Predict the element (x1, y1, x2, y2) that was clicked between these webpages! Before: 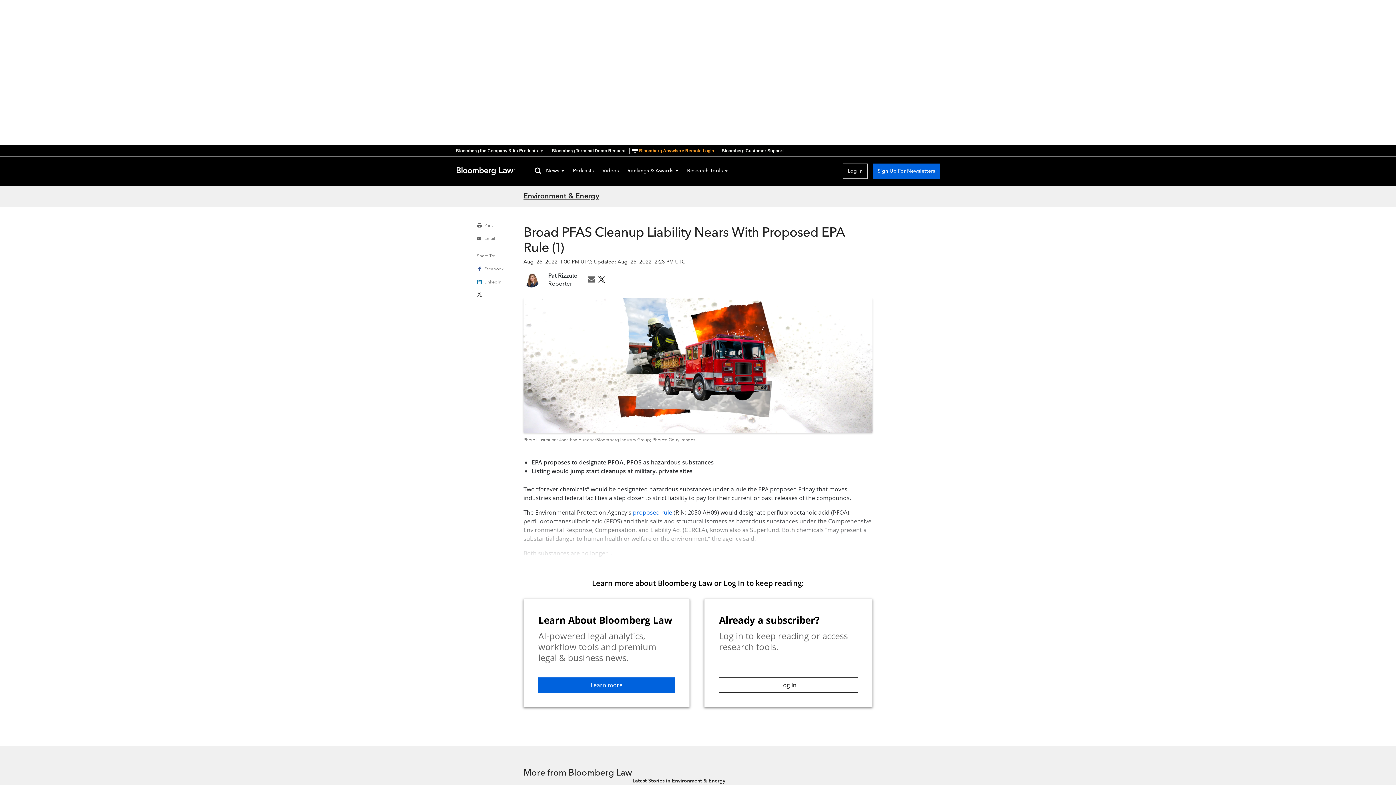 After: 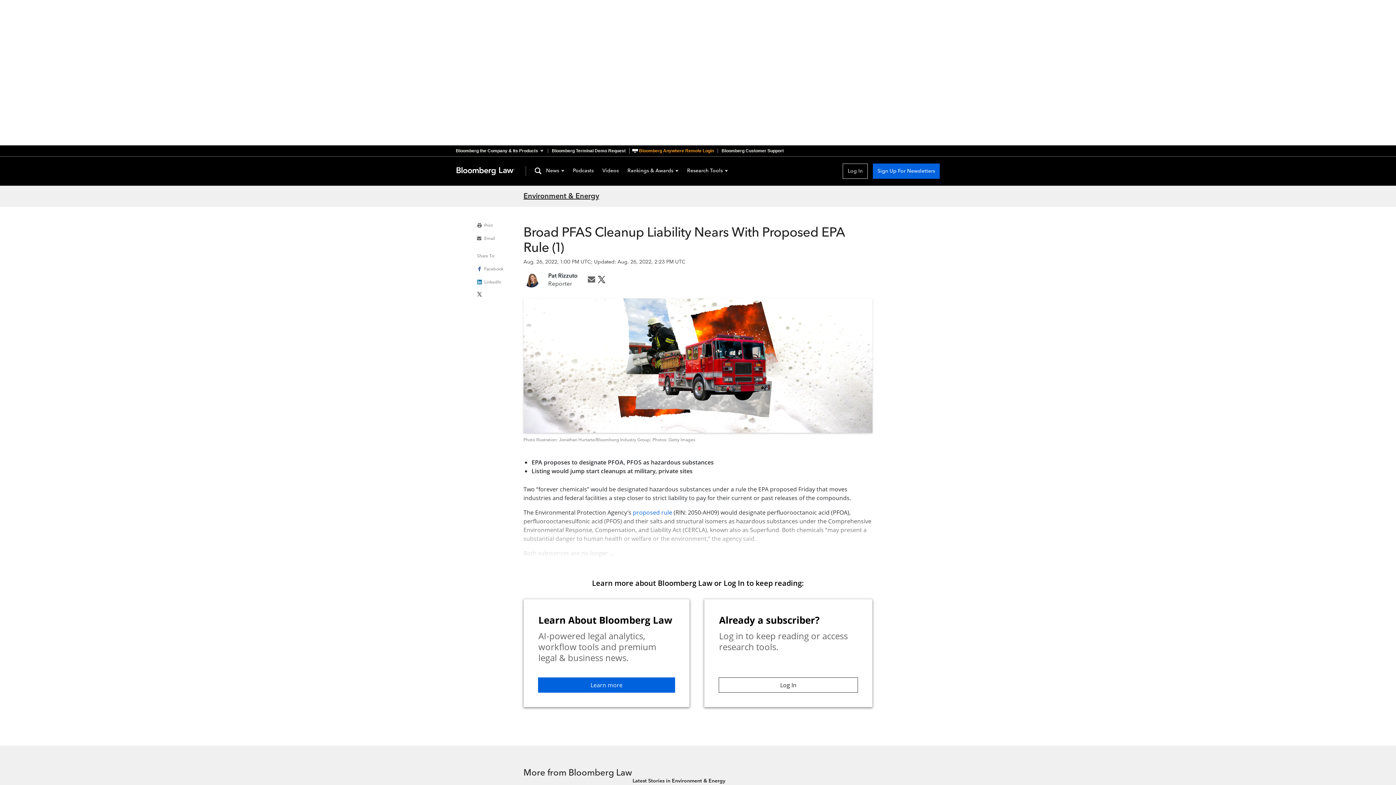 Action: bbox: (477, 278, 501, 285) label: LinkedIn